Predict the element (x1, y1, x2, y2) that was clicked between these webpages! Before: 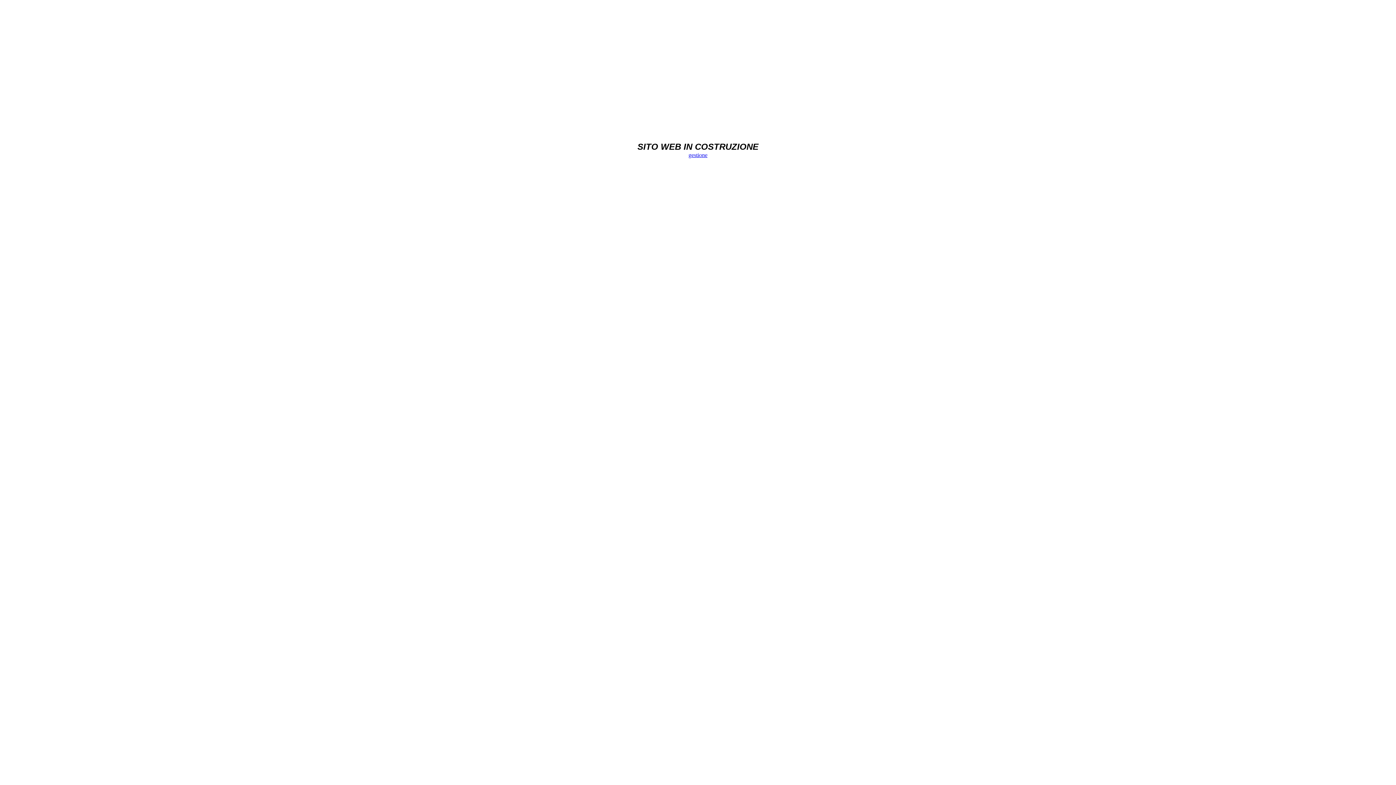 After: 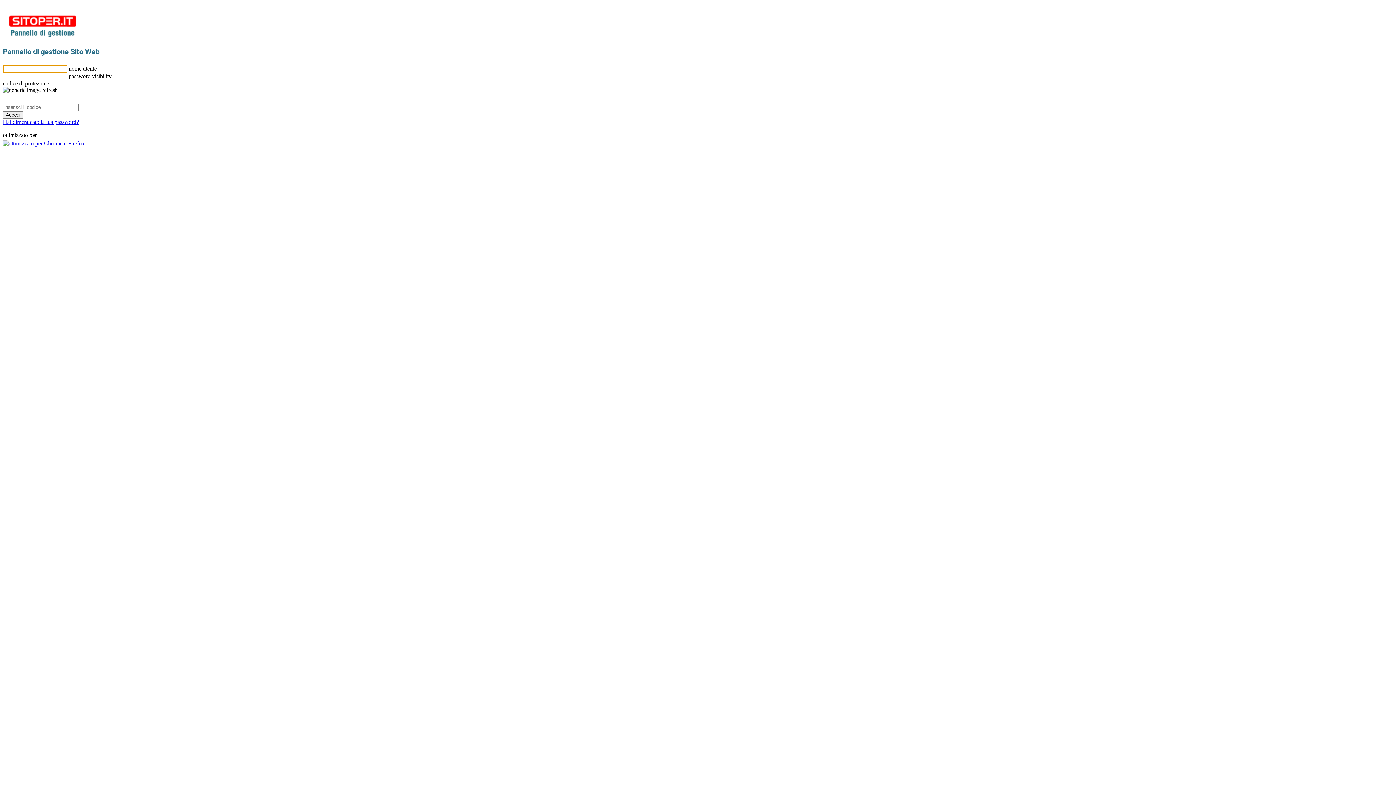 Action: label: gestione bbox: (688, 152, 707, 158)